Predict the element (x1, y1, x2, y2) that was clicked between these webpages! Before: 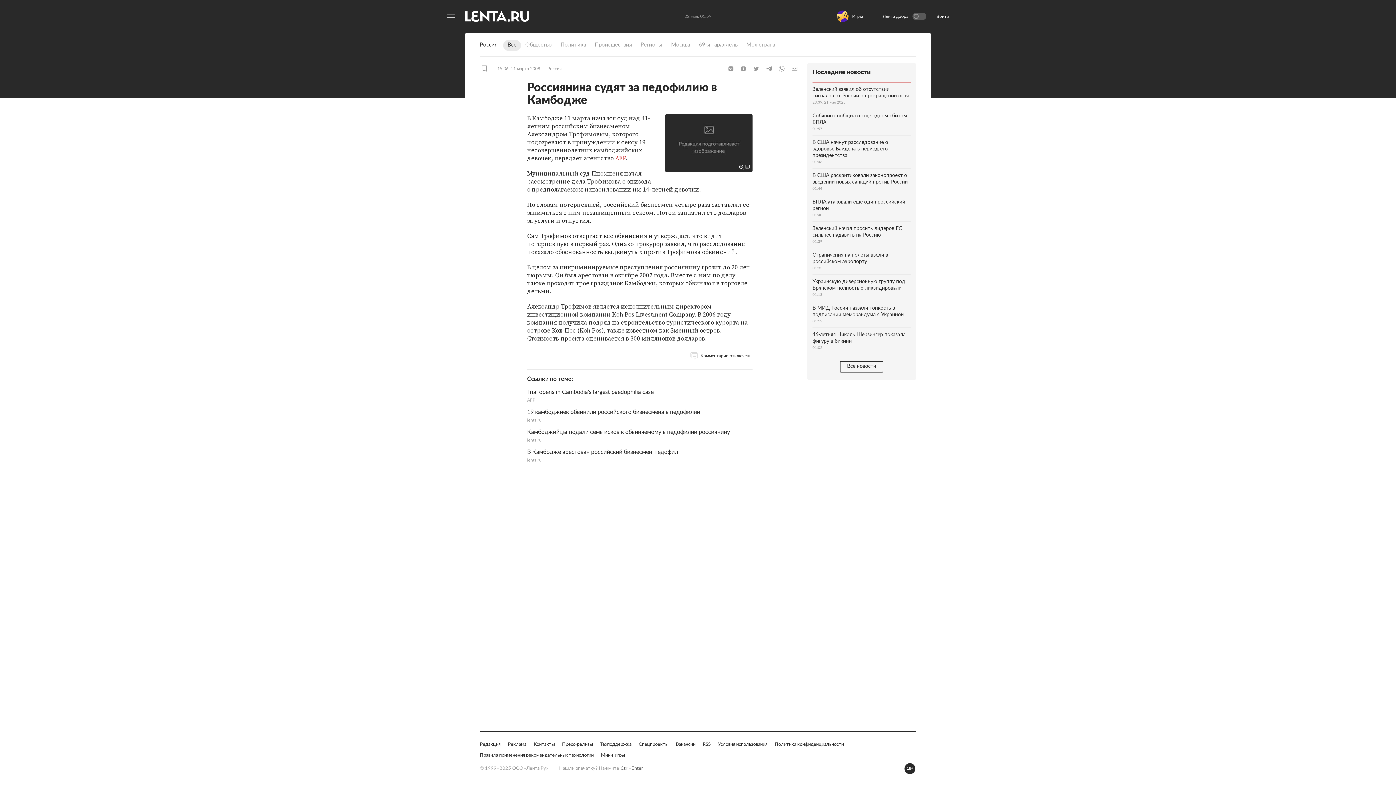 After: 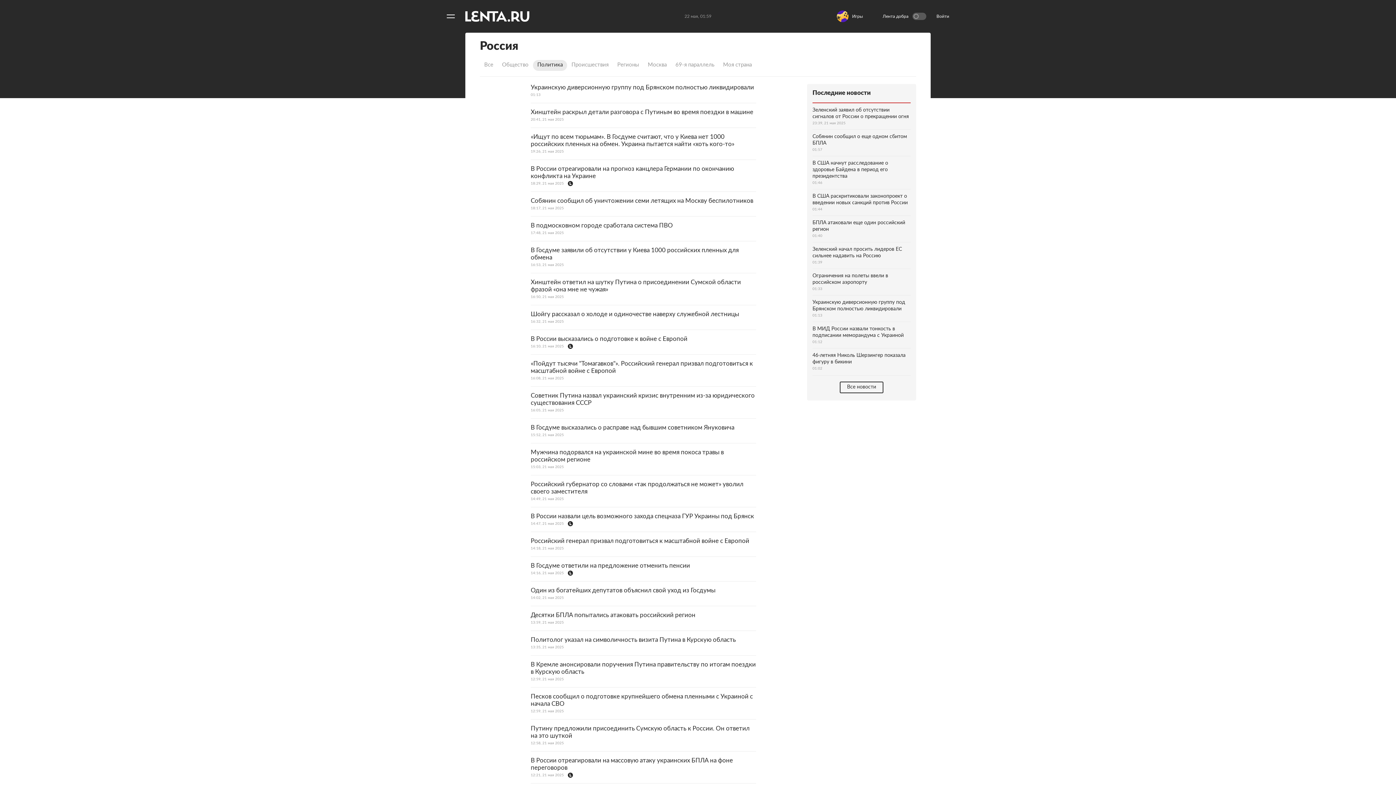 Action: bbox: (556, 130, 590, 141) label: Политика